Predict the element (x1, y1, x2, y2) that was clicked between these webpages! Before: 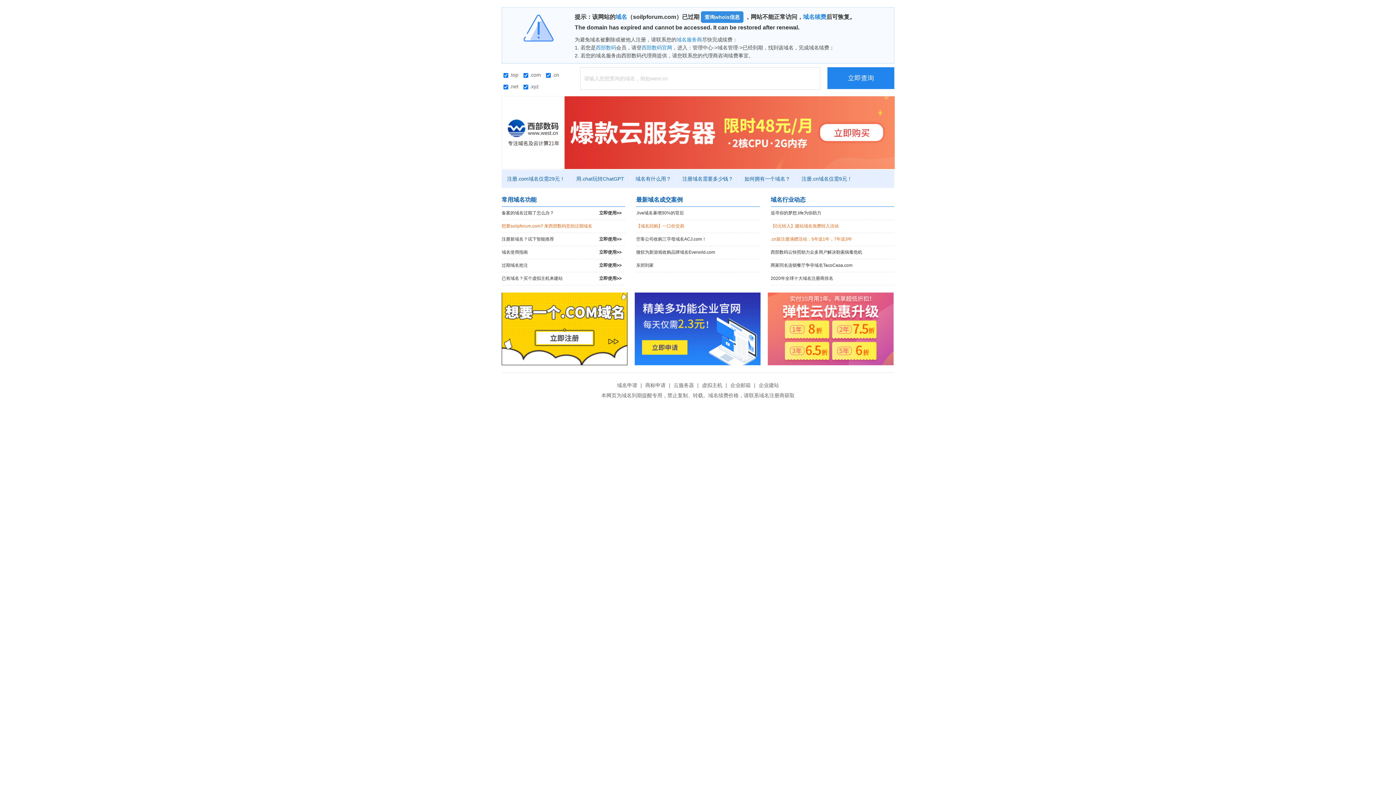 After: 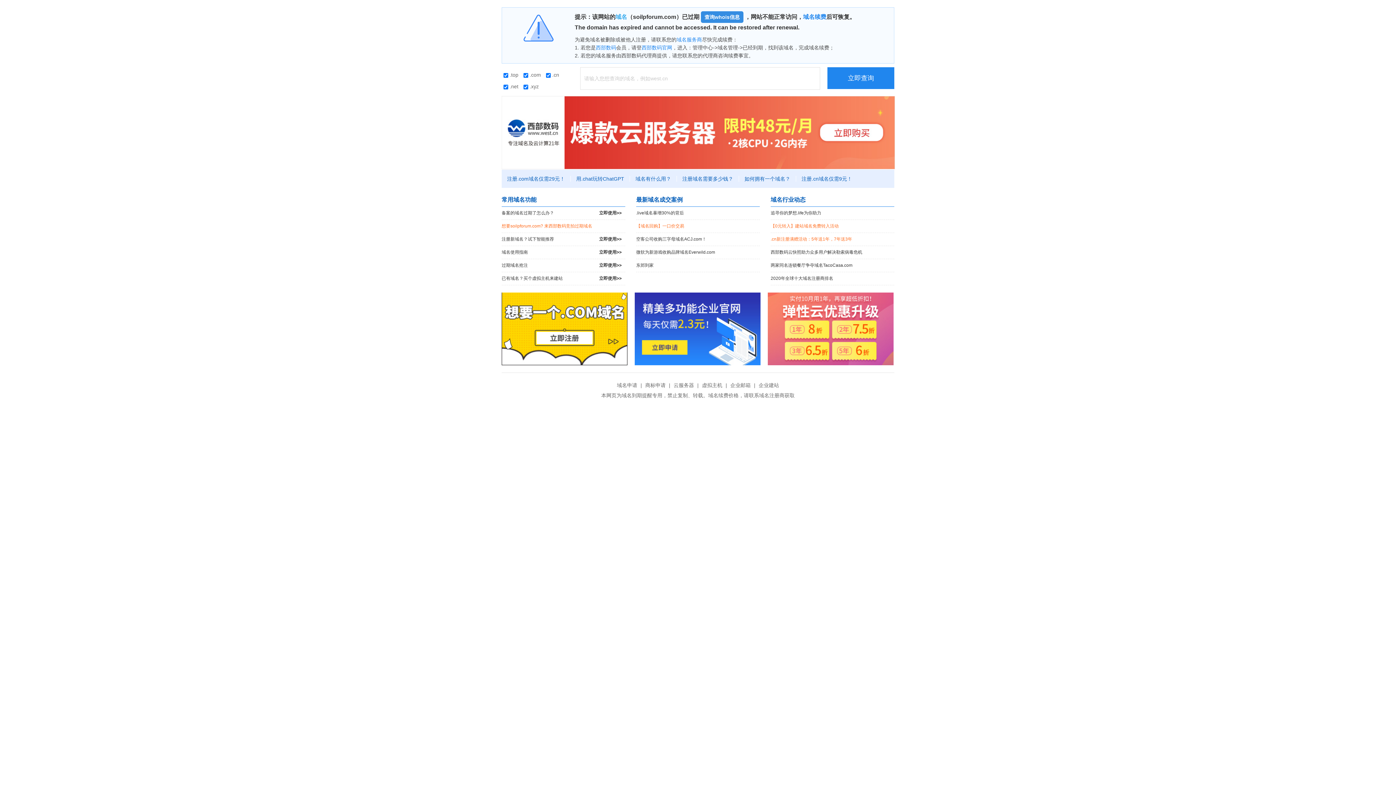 Action: bbox: (615, 13, 627, 20) label: 域名